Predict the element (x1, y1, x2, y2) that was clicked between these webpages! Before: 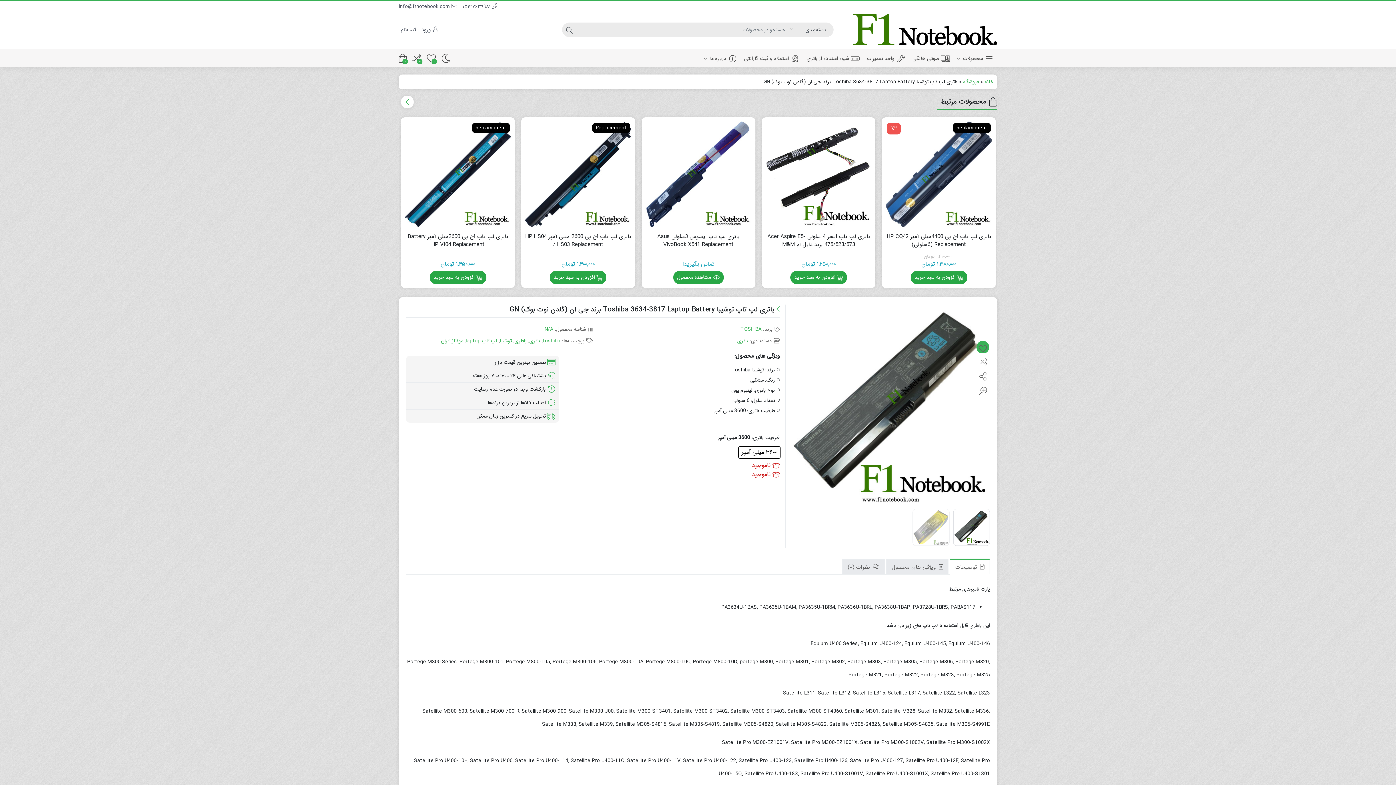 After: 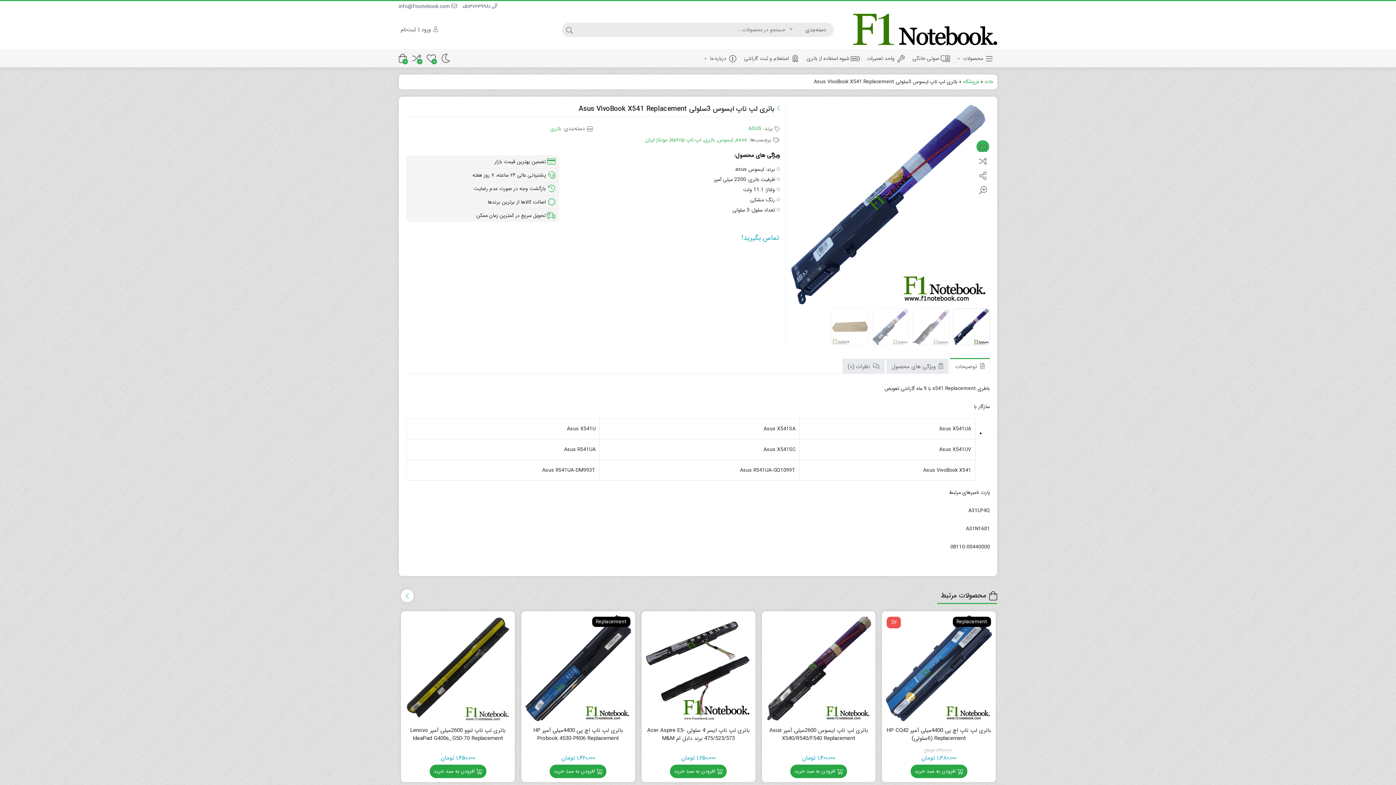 Action: label:  مشاهده محصول bbox: (673, 271, 723, 284)